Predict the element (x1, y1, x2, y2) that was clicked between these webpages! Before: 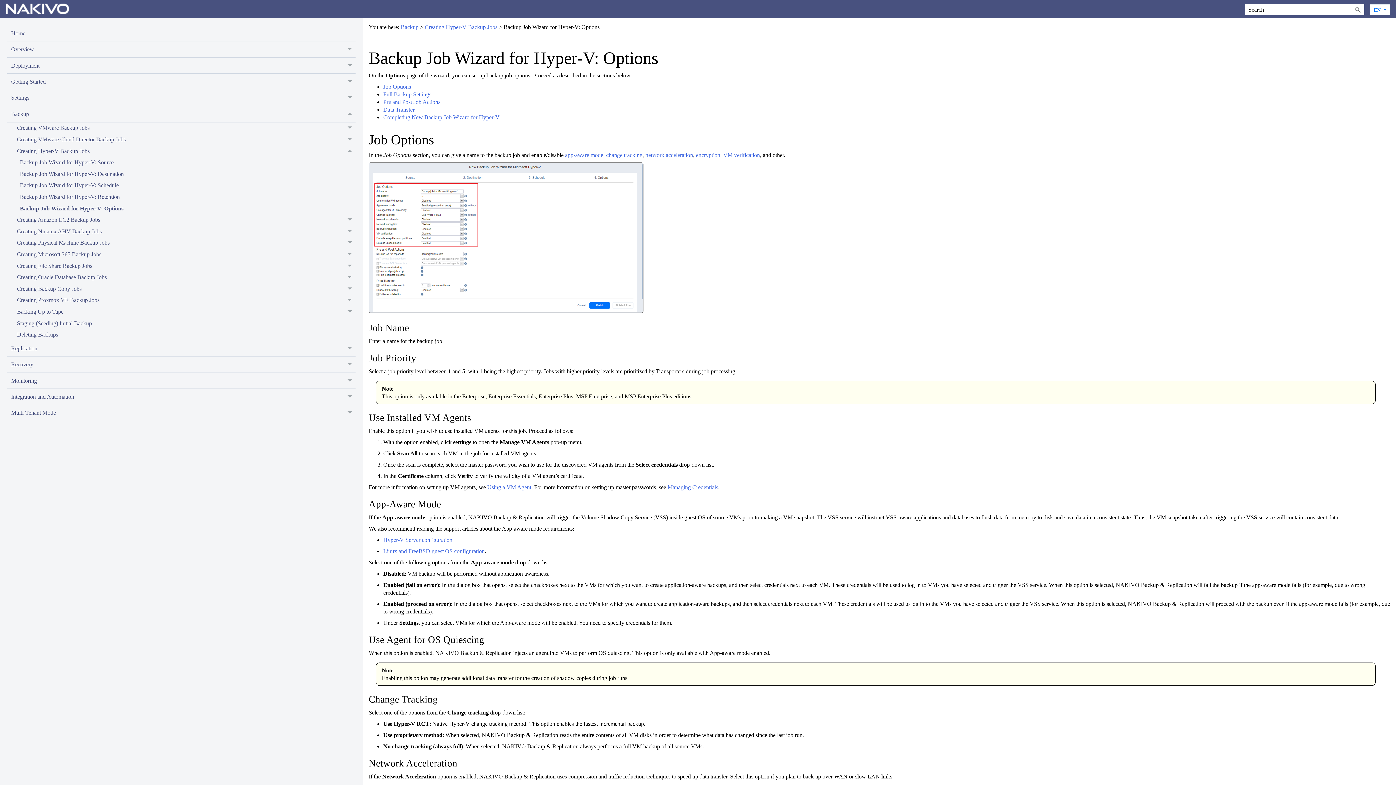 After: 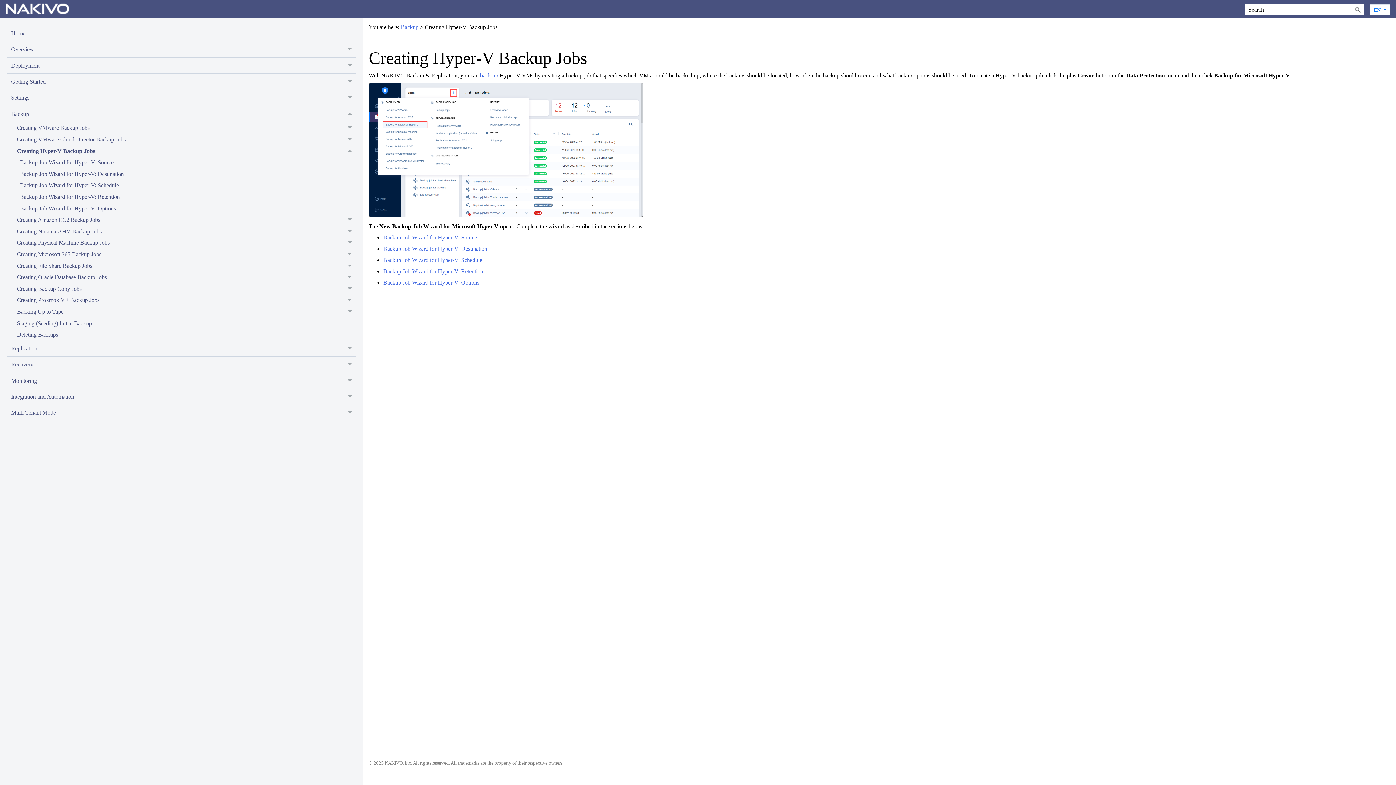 Action: bbox: (424, 24, 497, 30) label: Creating Hyper-V Backup Jobs